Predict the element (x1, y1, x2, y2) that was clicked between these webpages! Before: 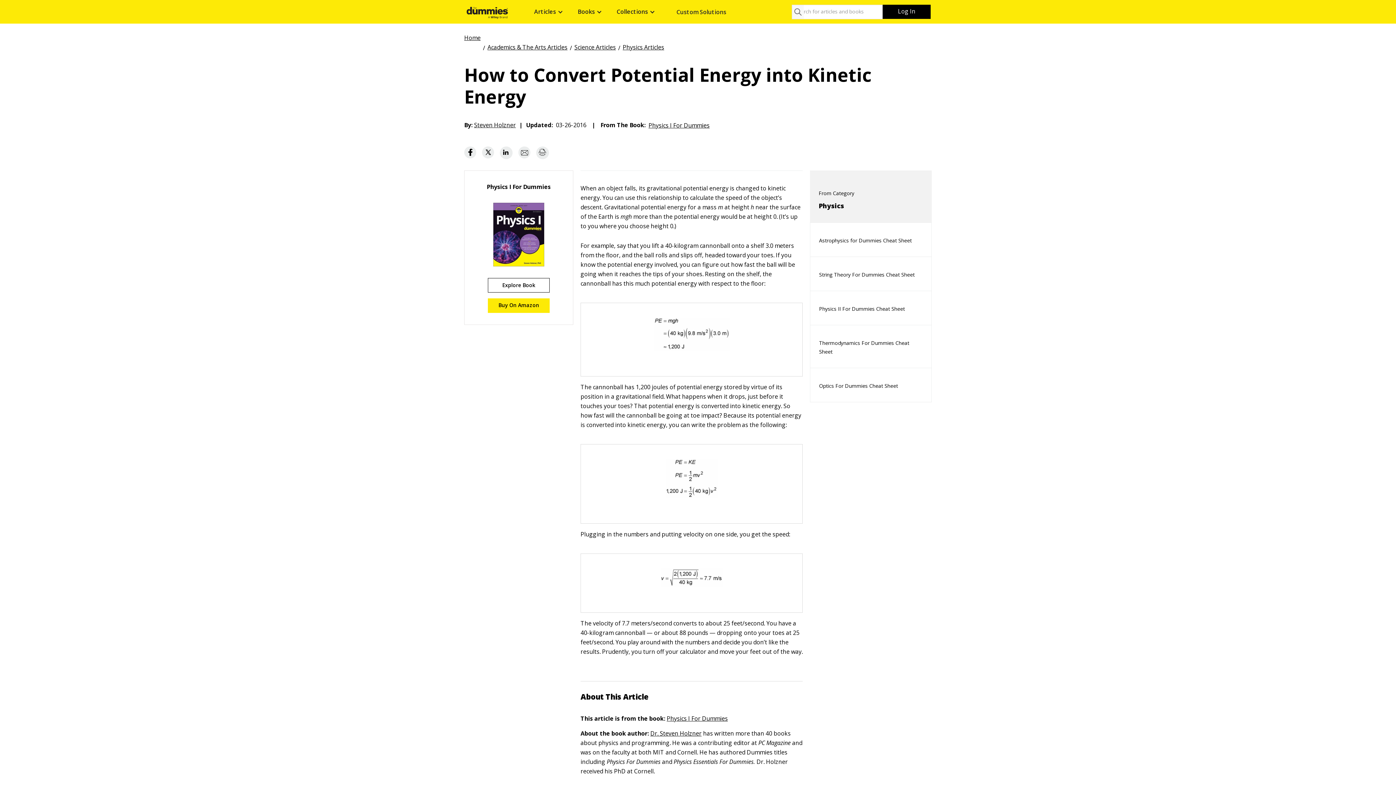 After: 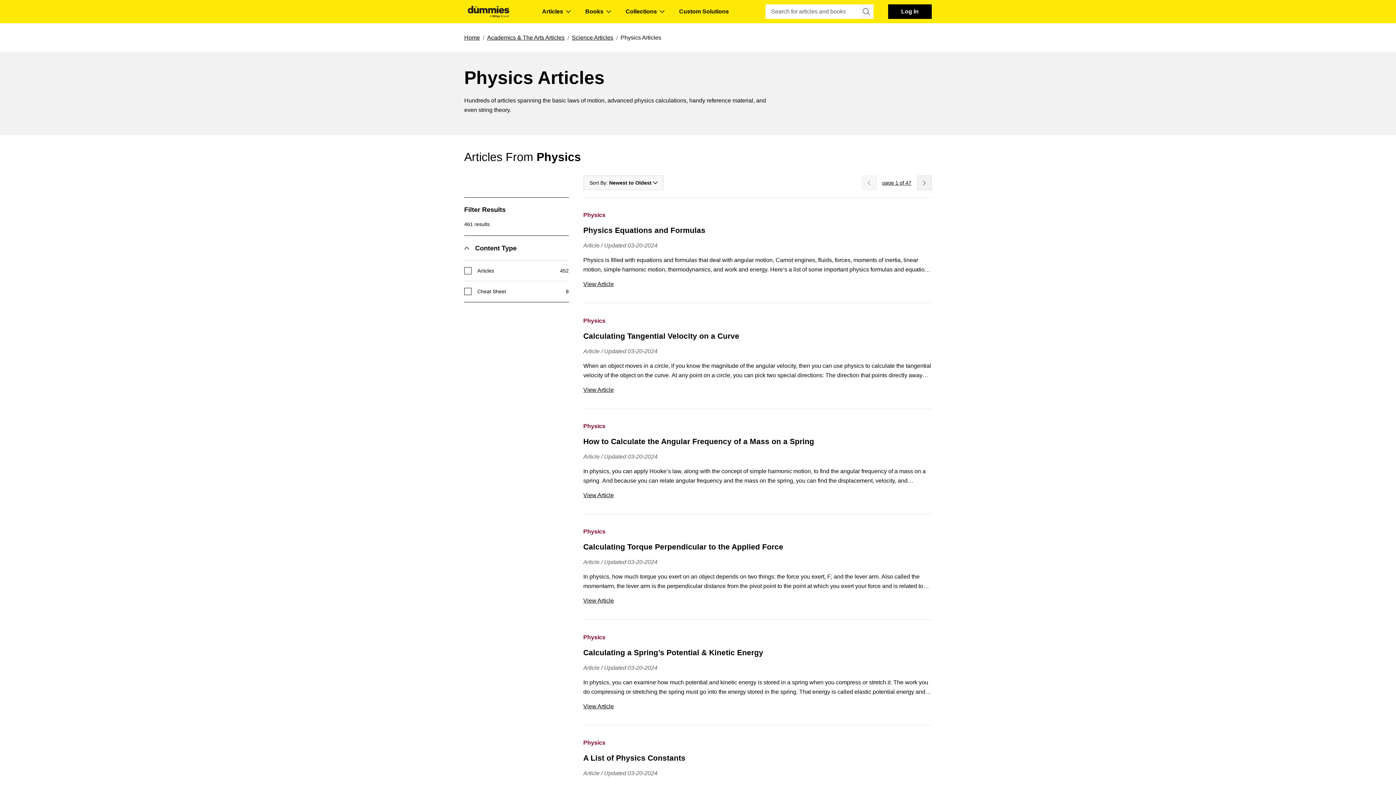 Action: label: Physics bbox: (702, 663, 722, 674)